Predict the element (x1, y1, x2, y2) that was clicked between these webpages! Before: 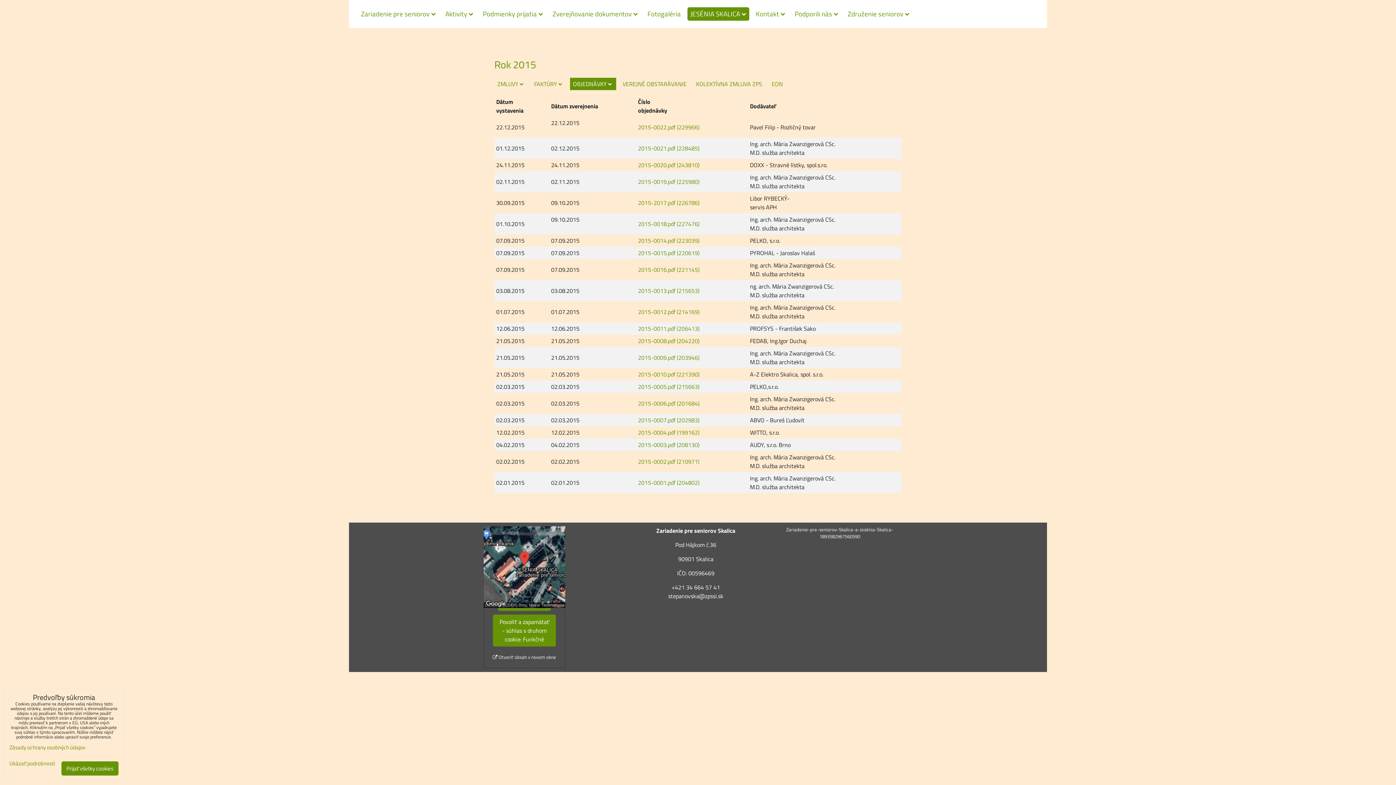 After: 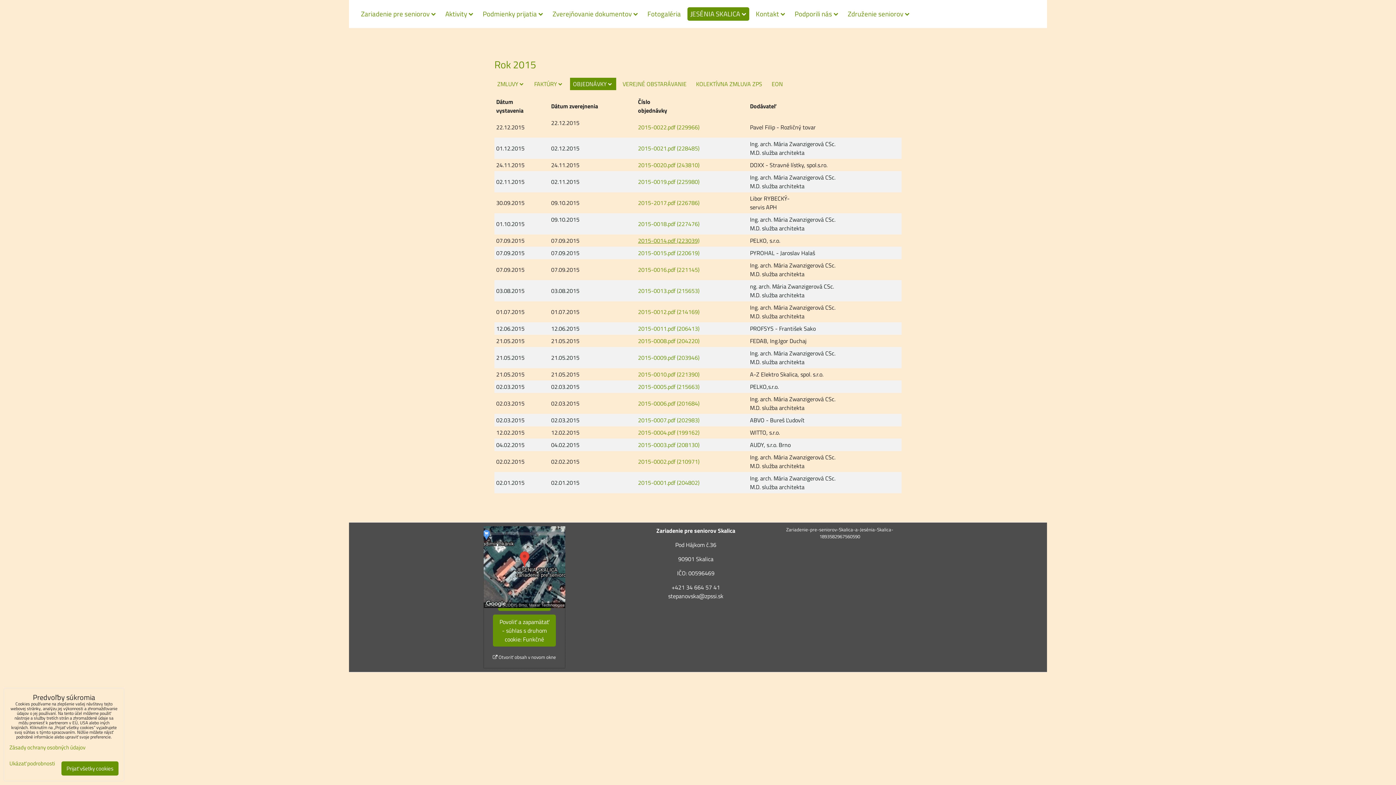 Action: bbox: (638, 236, 699, 245) label: 2015-0014.pdf (223039)